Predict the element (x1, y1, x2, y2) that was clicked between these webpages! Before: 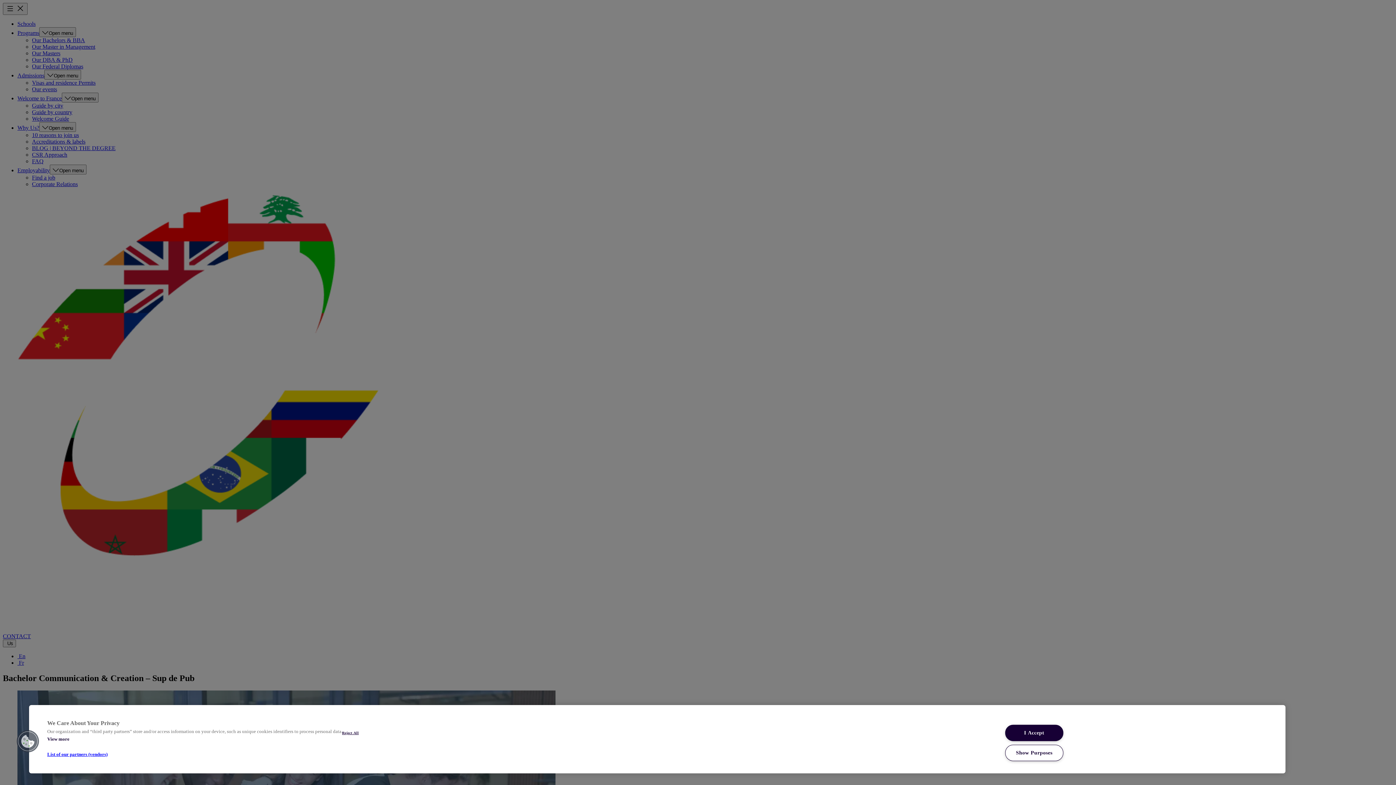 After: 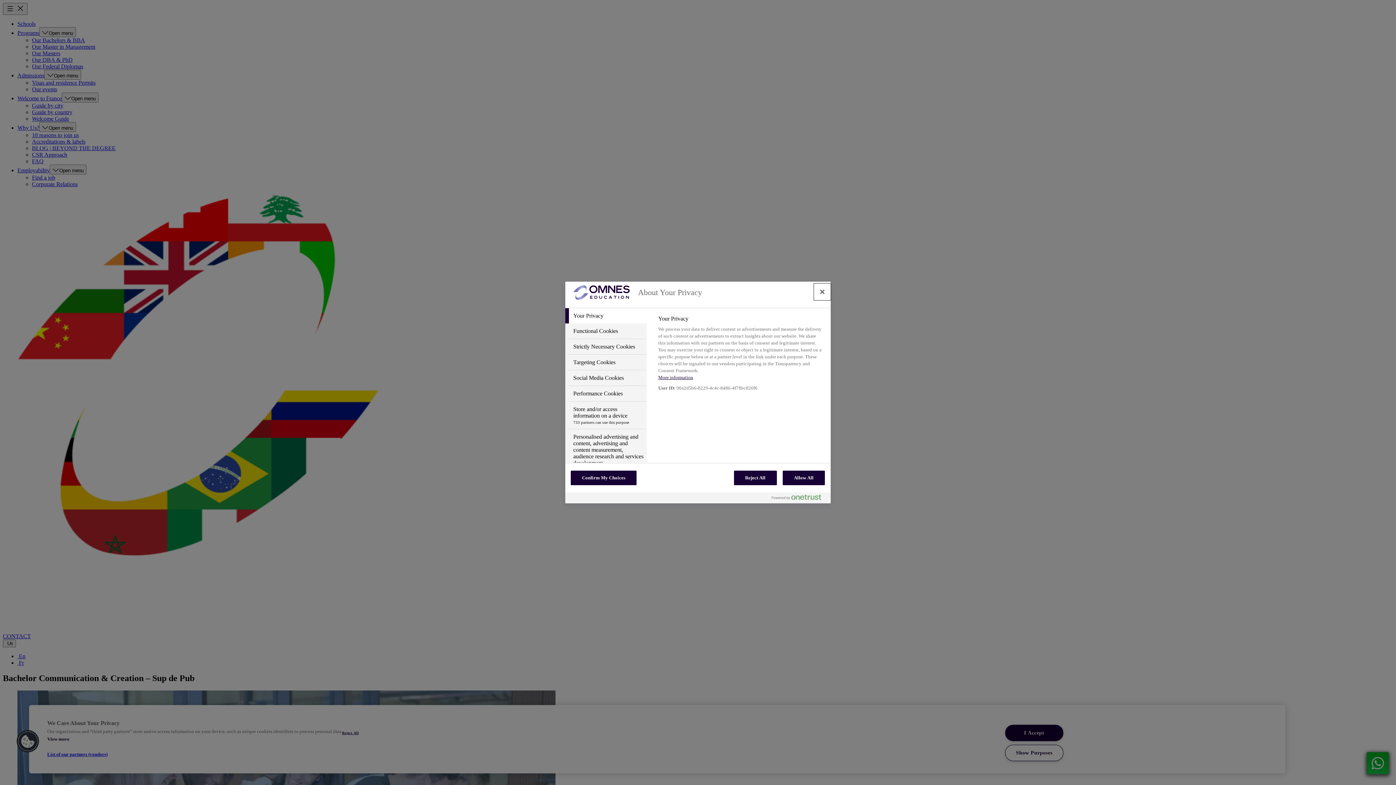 Action: bbox: (16, 730, 39, 753) label: Cookies